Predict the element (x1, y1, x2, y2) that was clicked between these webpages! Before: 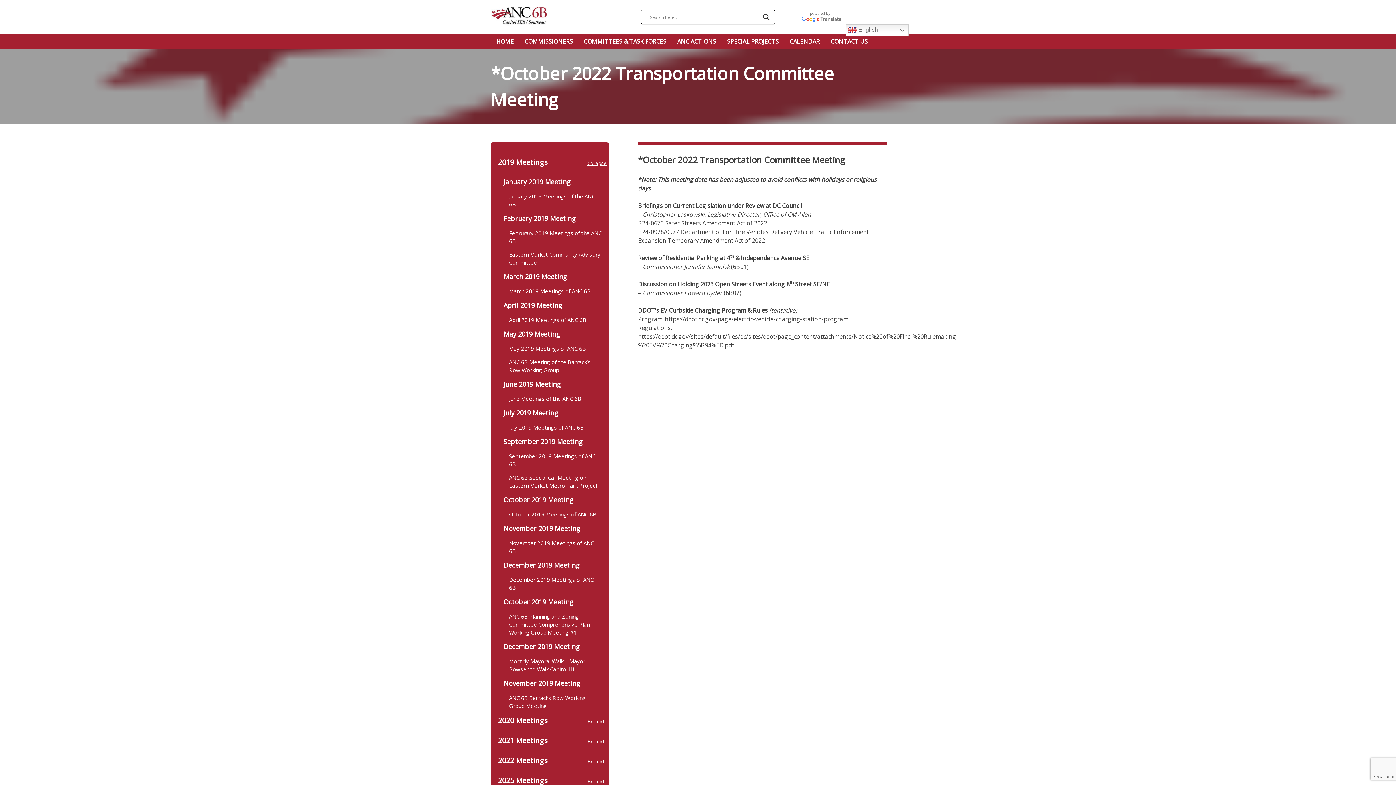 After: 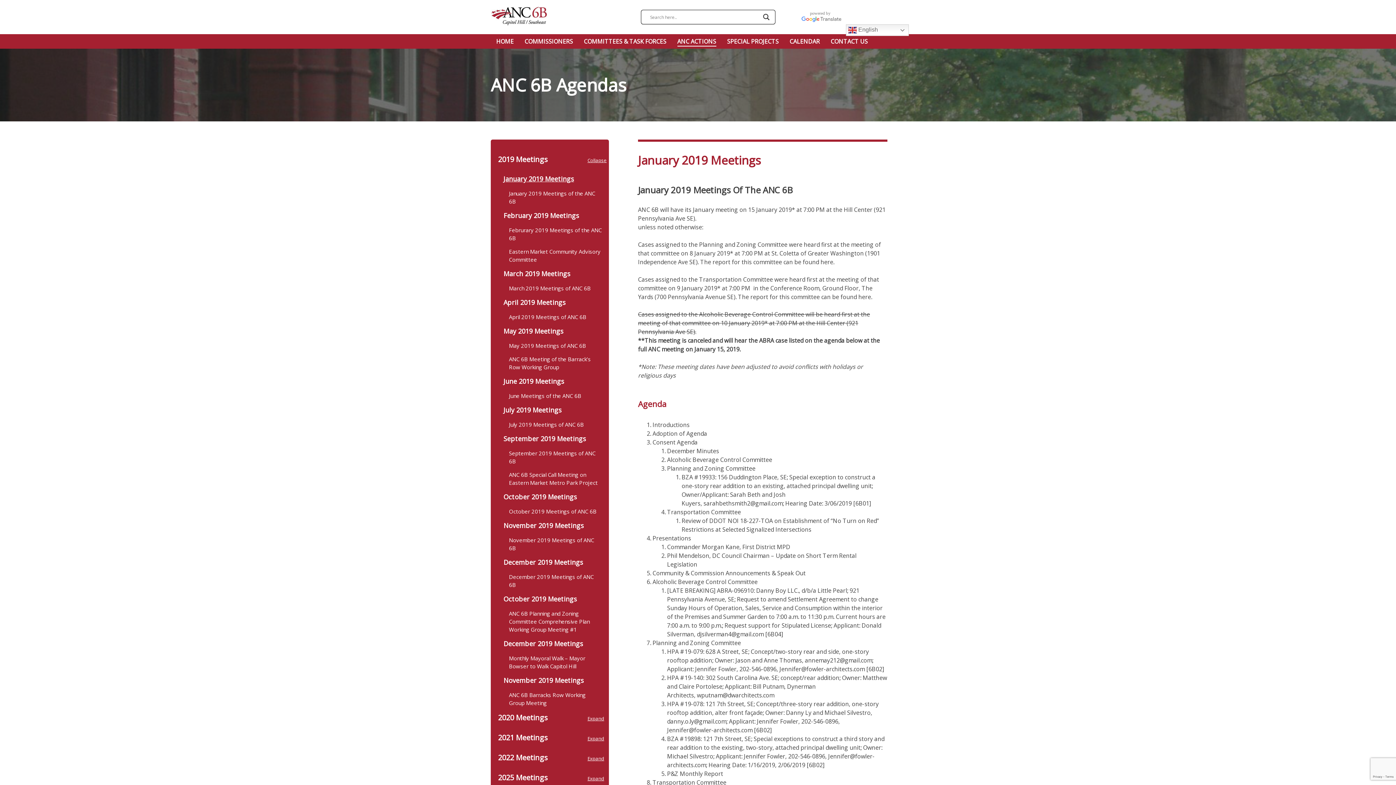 Action: bbox: (498, 177, 601, 187) label: January 2019 Meeting